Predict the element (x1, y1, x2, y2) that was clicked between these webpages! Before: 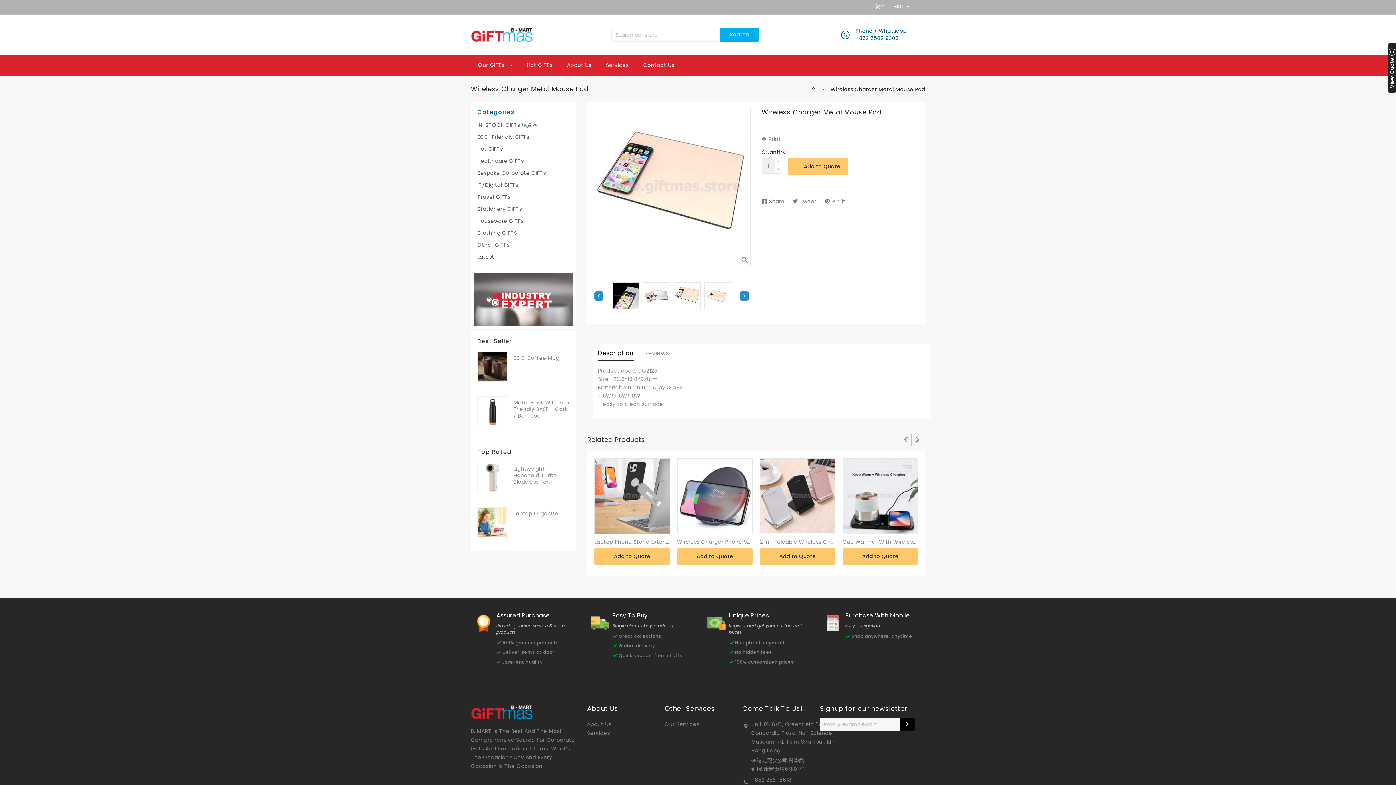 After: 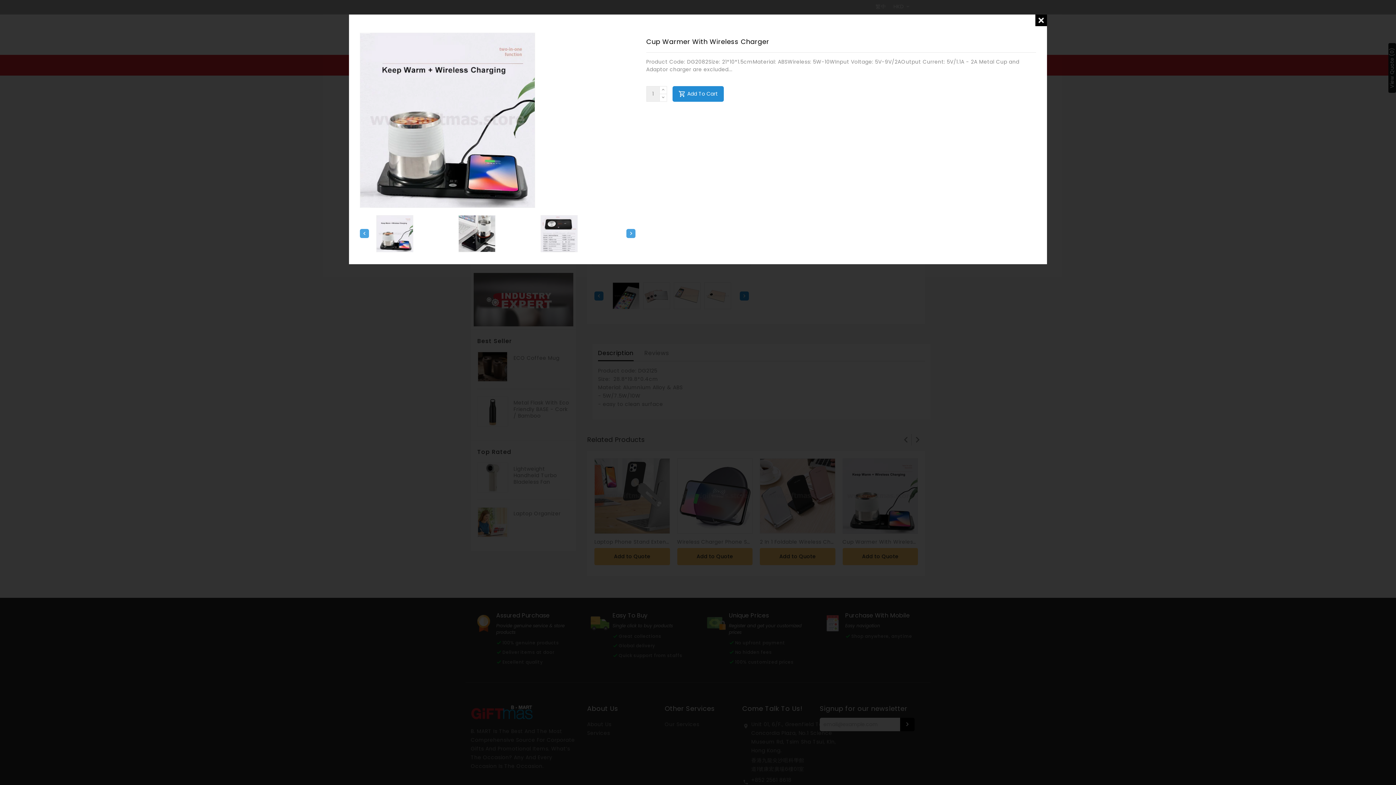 Action: bbox: (864, 519, 879, 534)